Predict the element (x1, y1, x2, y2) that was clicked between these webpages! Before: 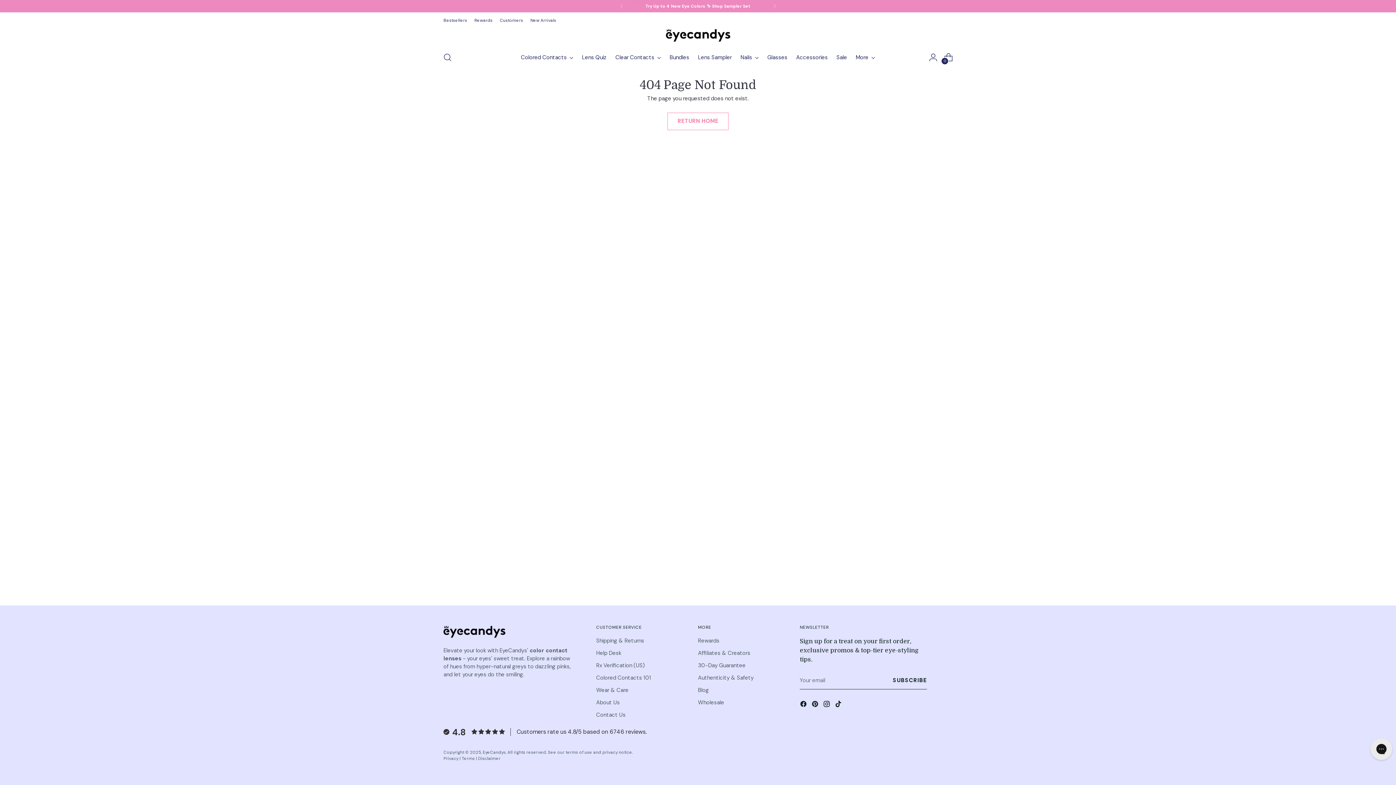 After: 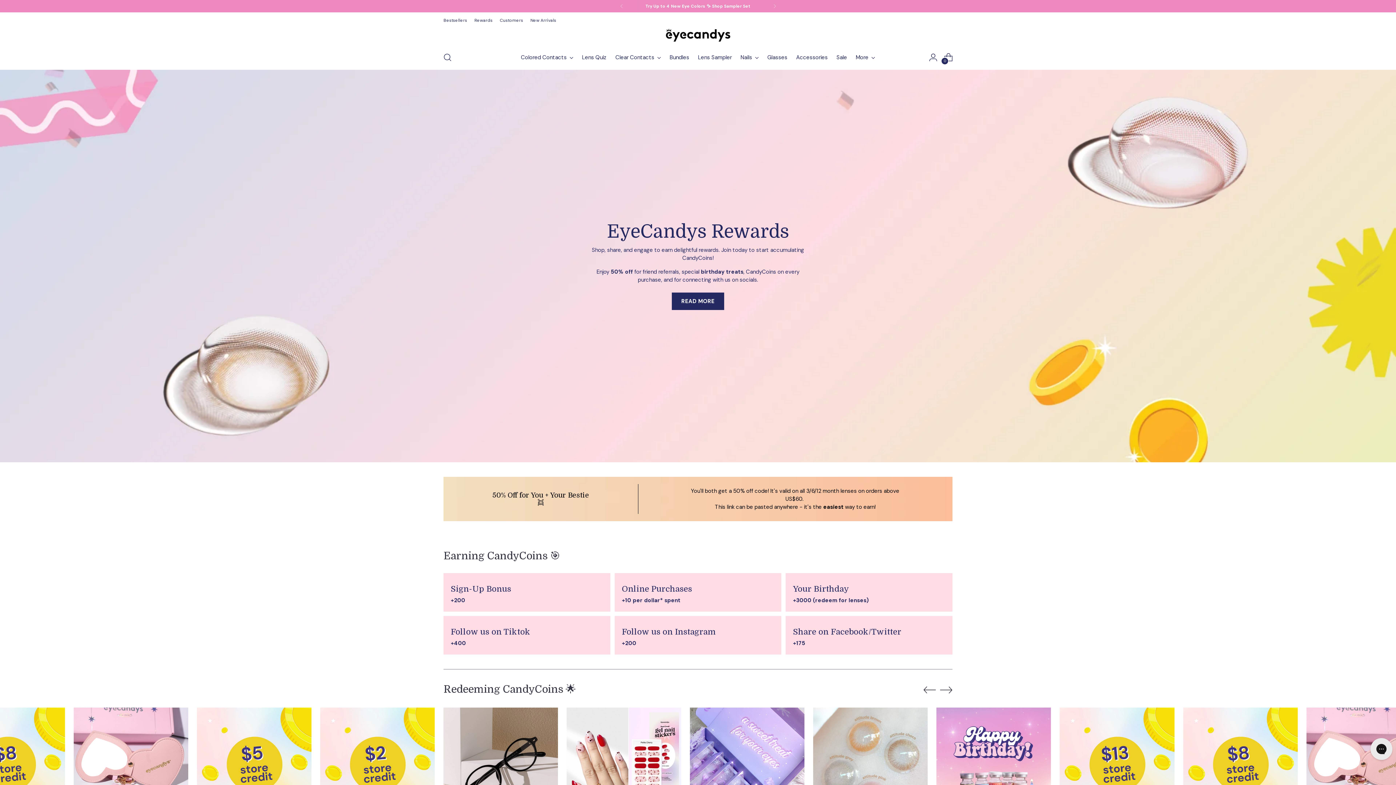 Action: label: Rewards bbox: (698, 637, 719, 644)